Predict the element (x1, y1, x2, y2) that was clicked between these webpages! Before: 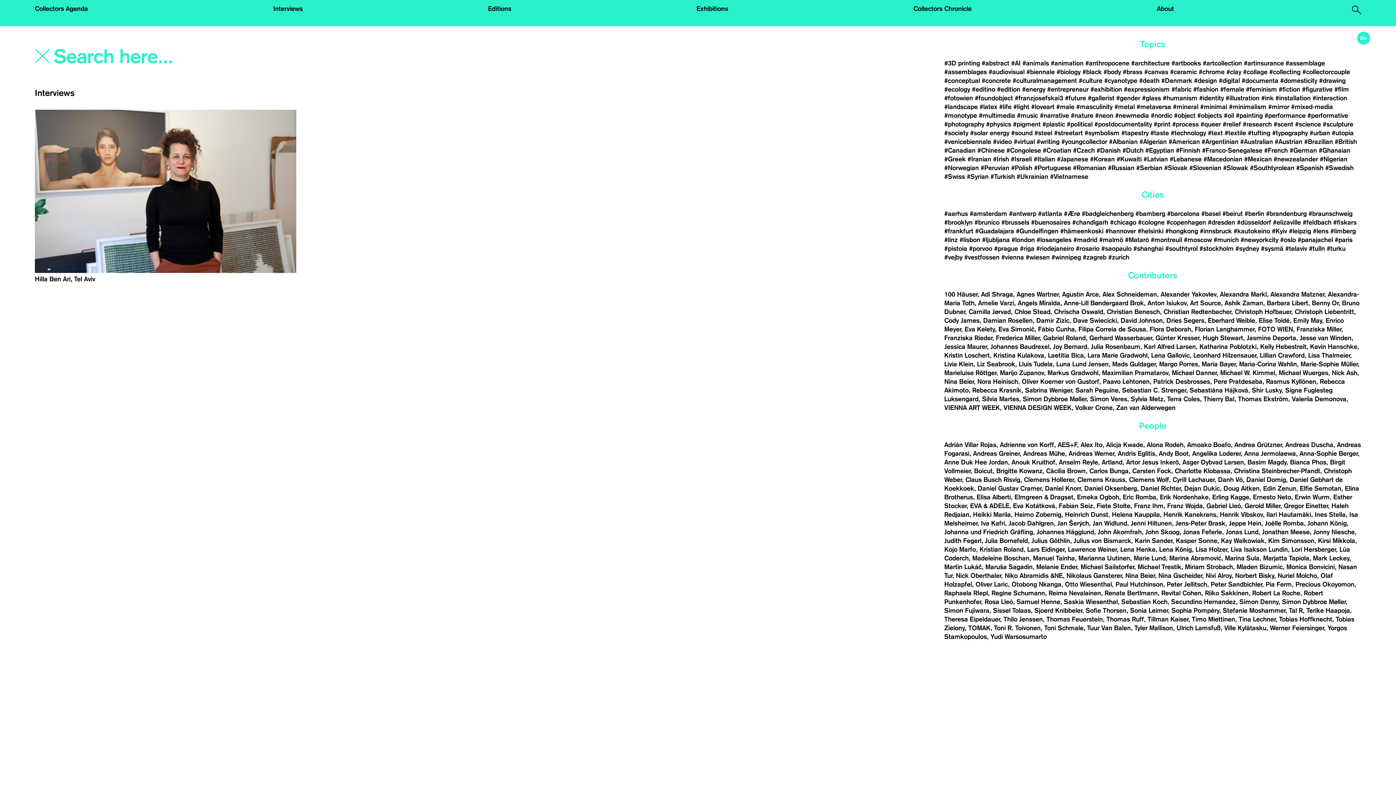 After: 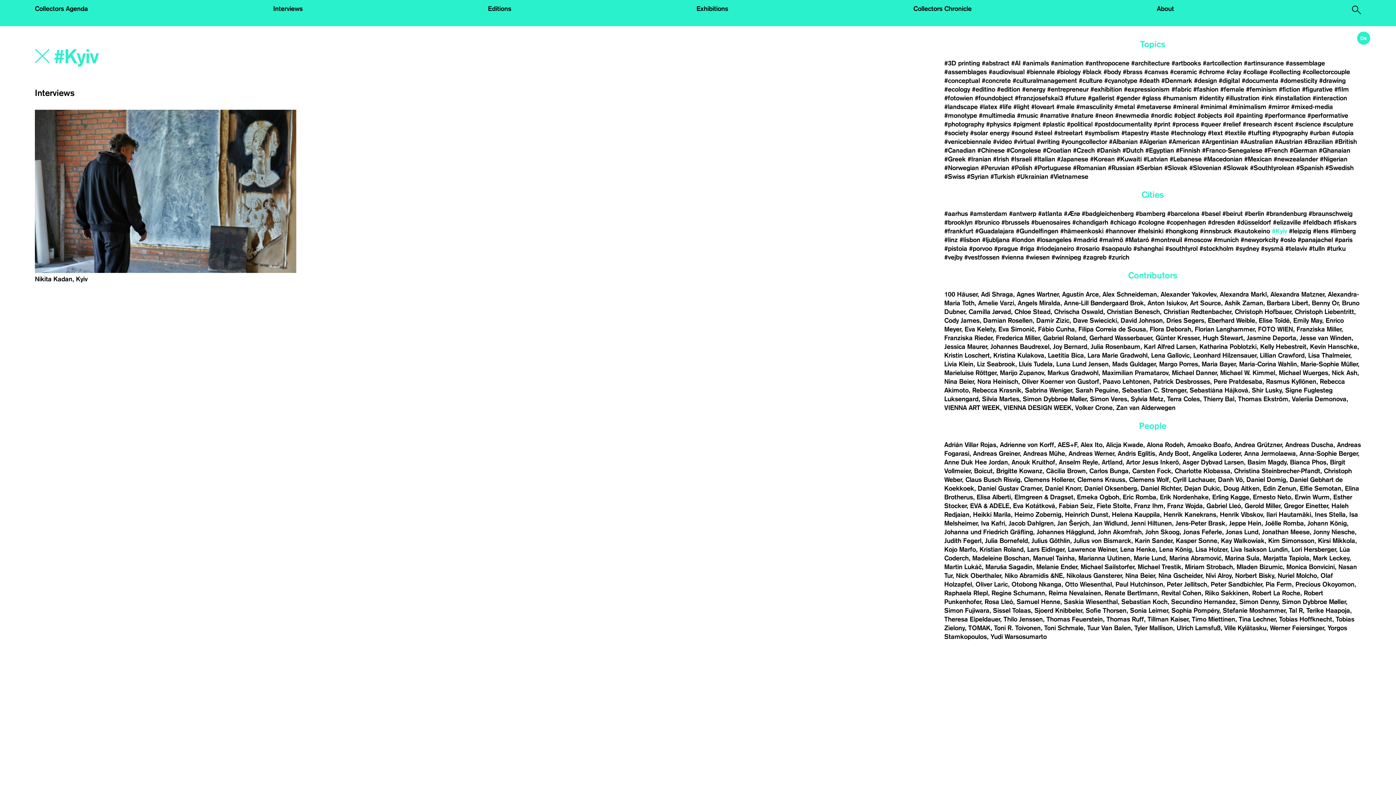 Action: bbox: (1272, 228, 1287, 234) label: #Kyiv